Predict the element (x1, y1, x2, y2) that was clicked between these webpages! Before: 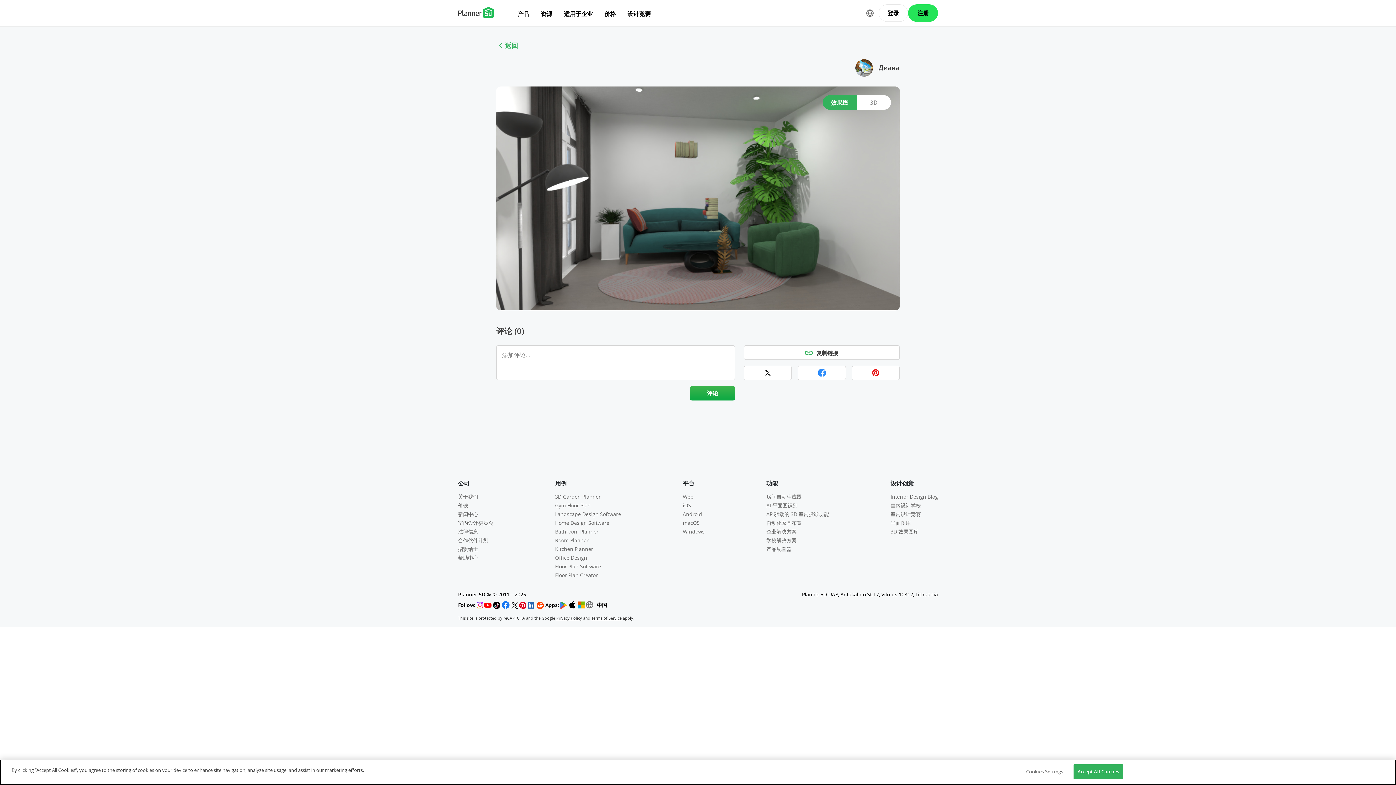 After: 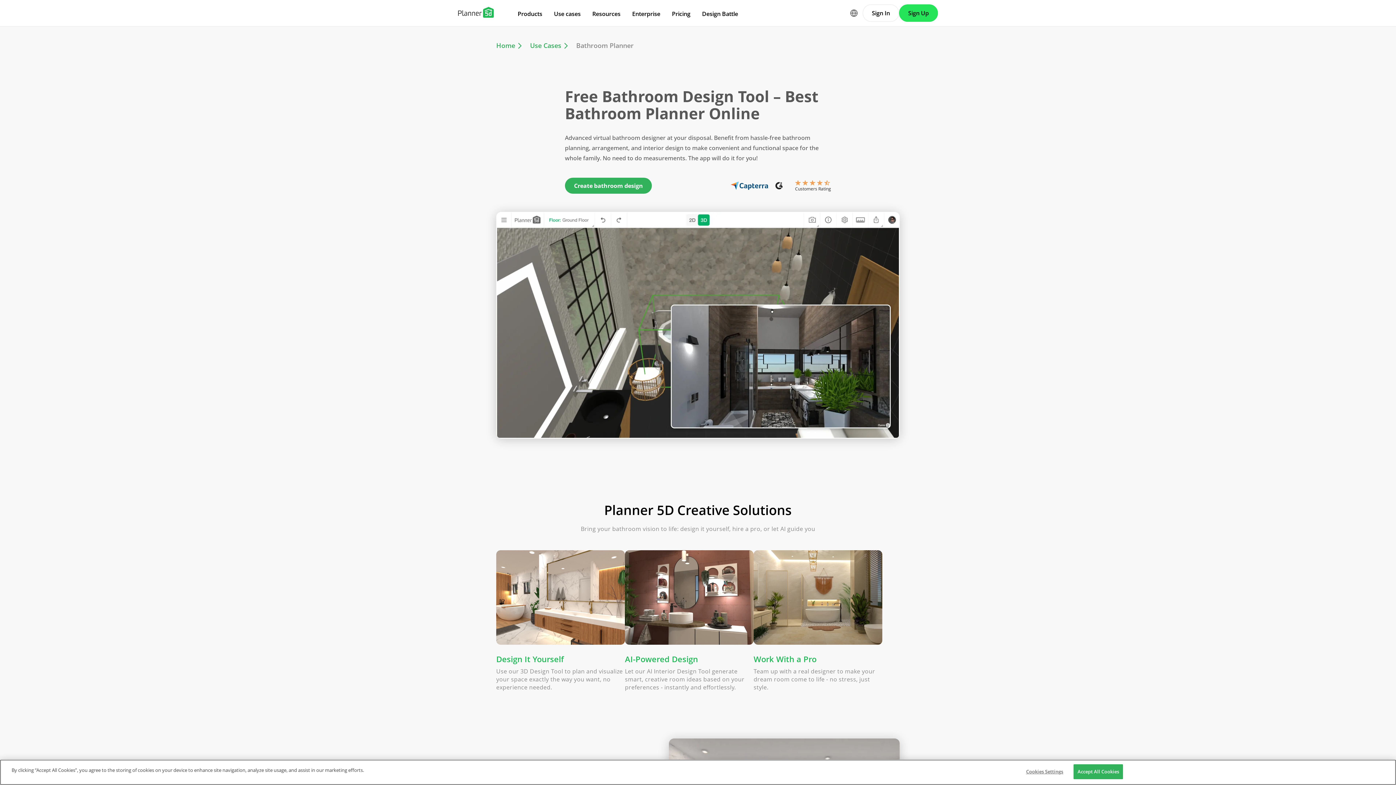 Action: label: Bathroom Planner bbox: (555, 528, 598, 535)